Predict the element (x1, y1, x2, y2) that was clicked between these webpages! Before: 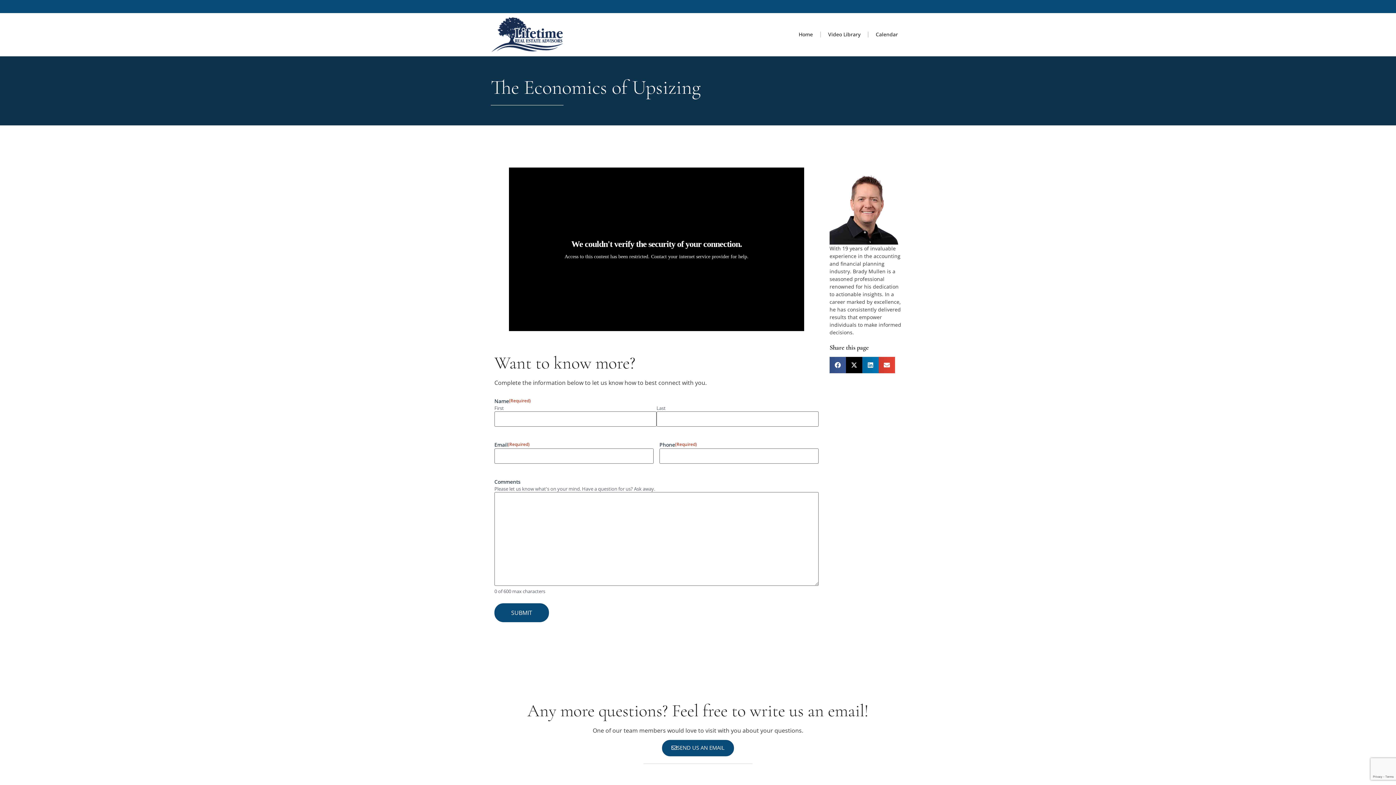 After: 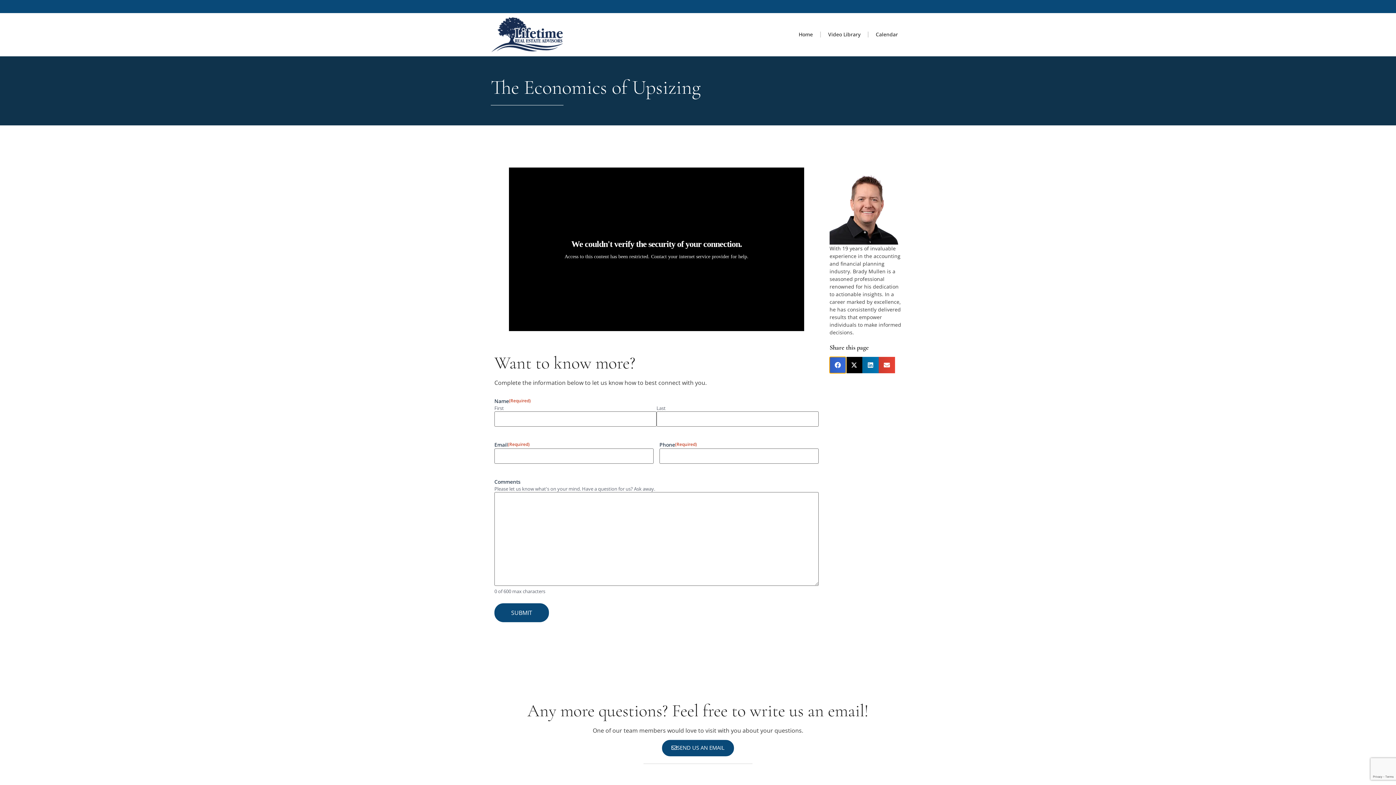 Action: bbox: (829, 357, 846, 373) label: Share on facebook